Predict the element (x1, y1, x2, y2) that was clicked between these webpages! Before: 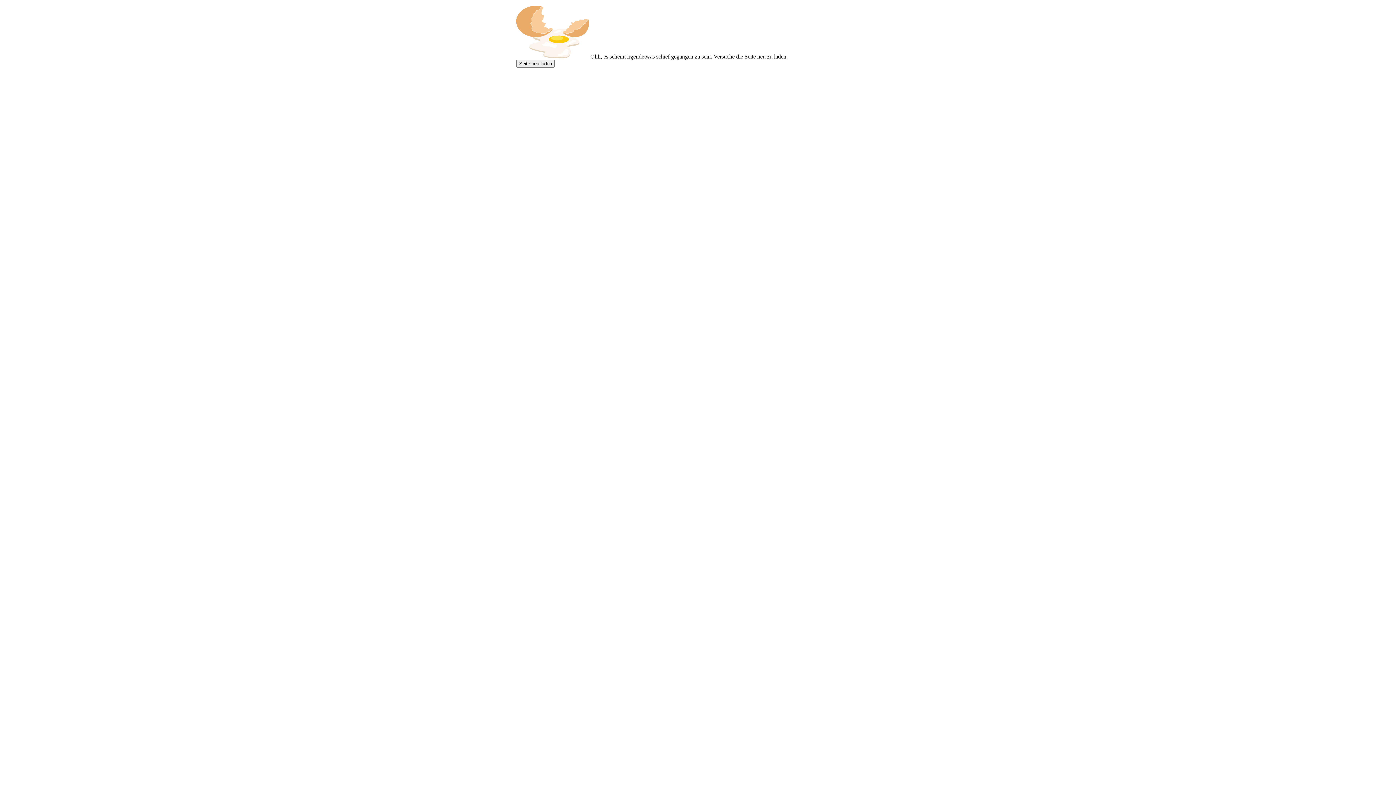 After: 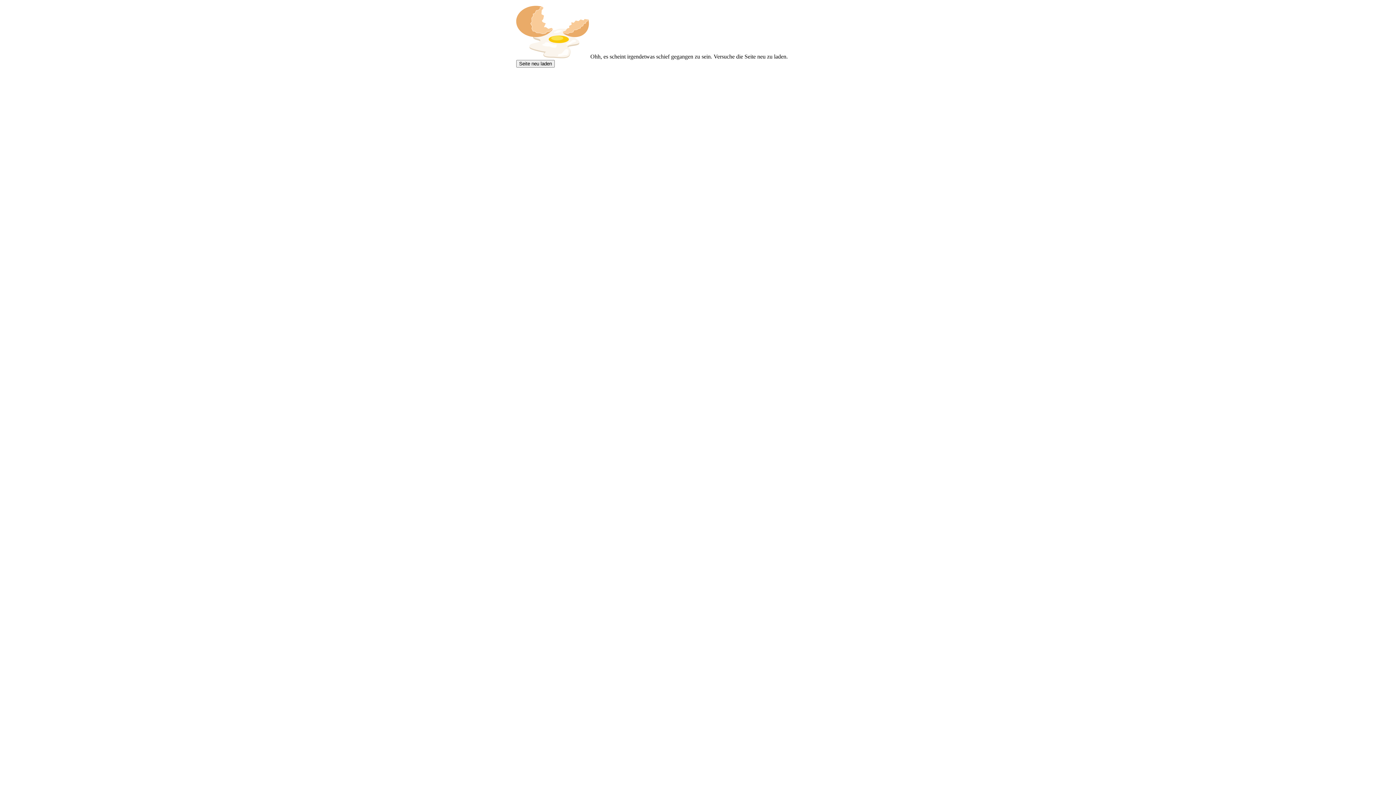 Action: bbox: (516, 60, 554, 67) label: Seite neu laden